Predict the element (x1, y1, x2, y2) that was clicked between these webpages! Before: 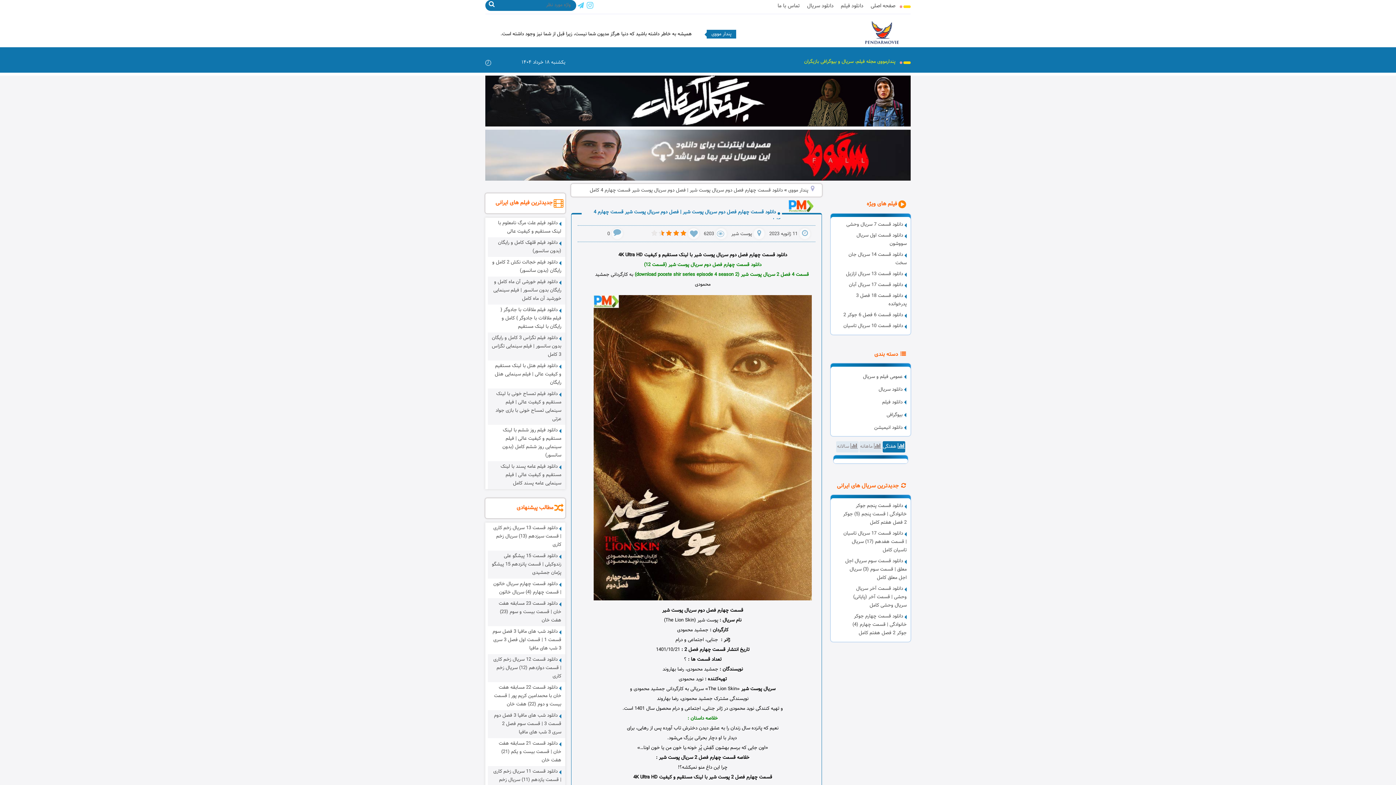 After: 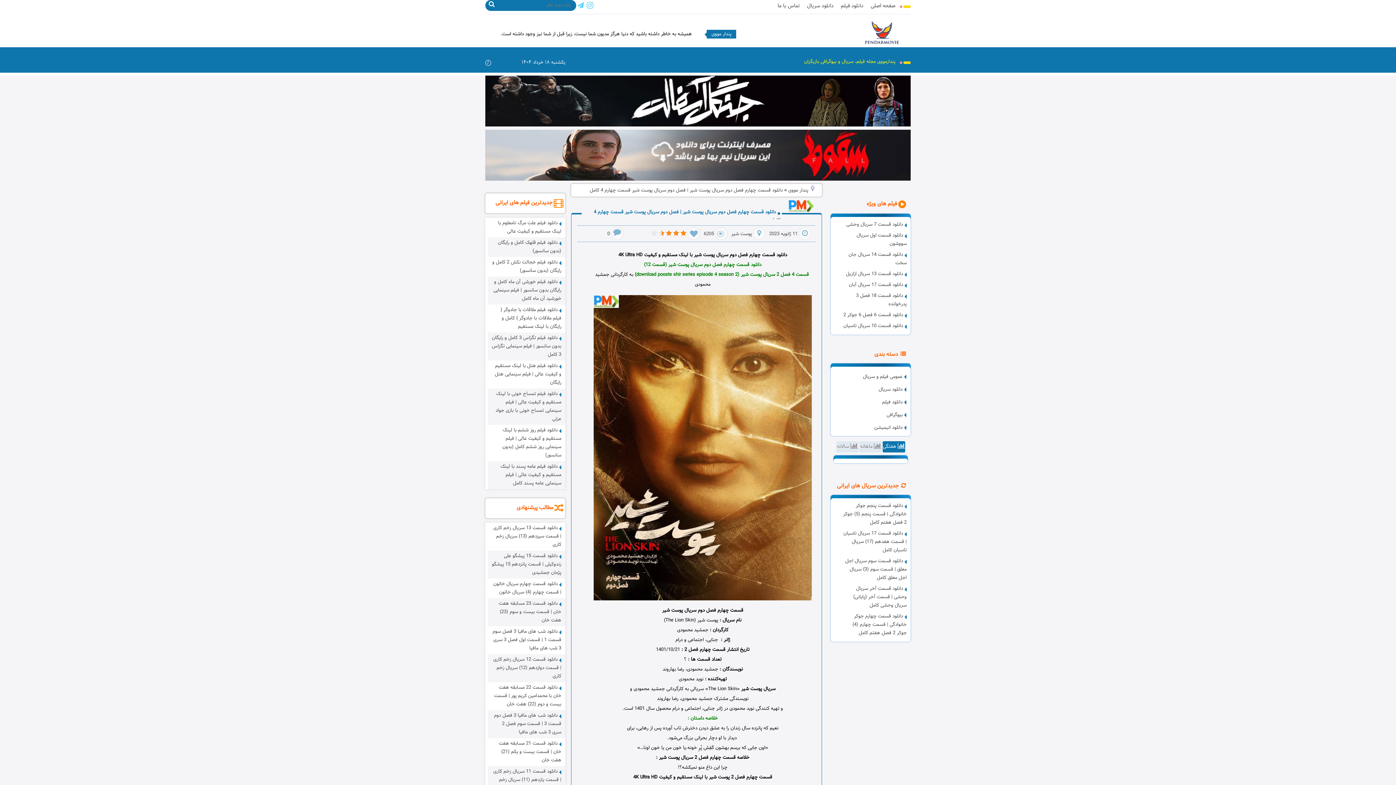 Action: bbox: (590, 295, 815, 600)